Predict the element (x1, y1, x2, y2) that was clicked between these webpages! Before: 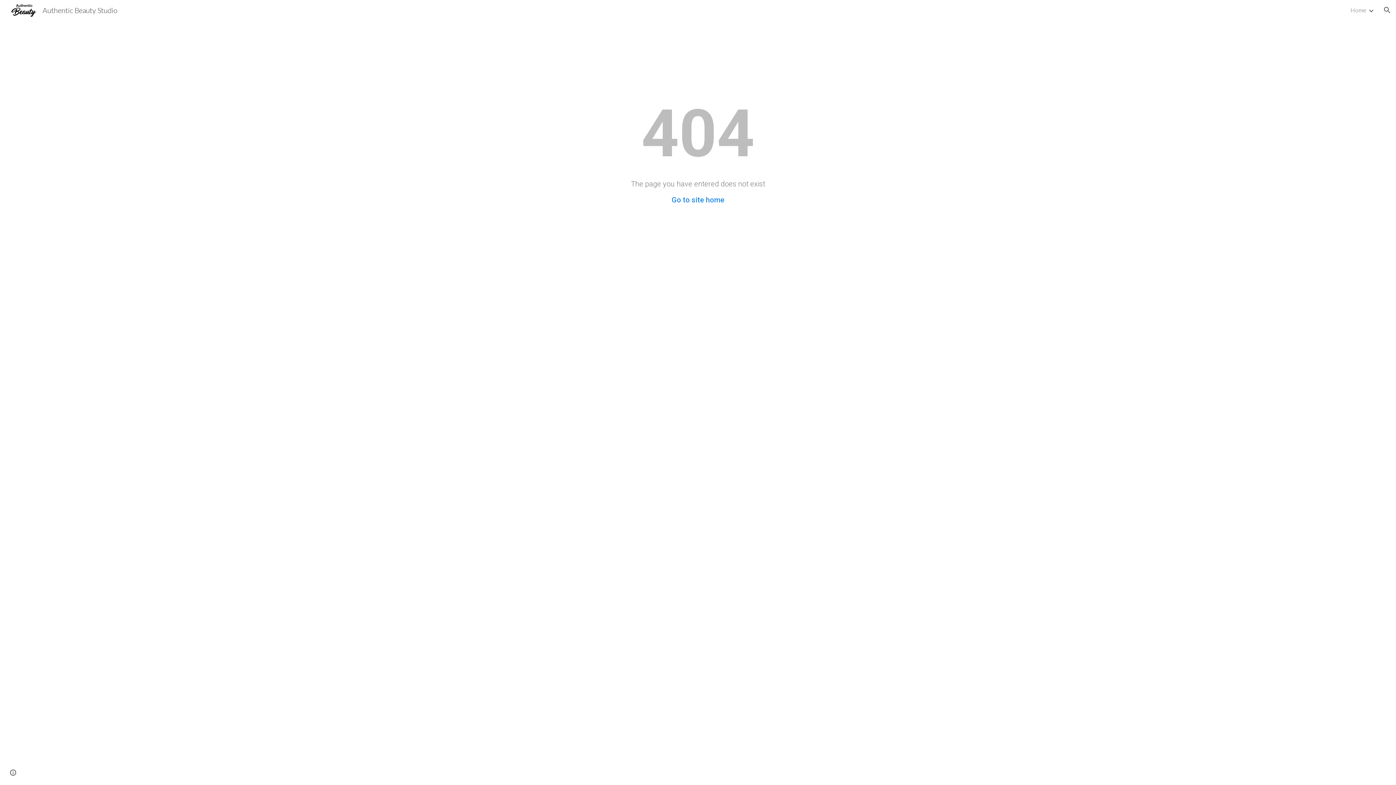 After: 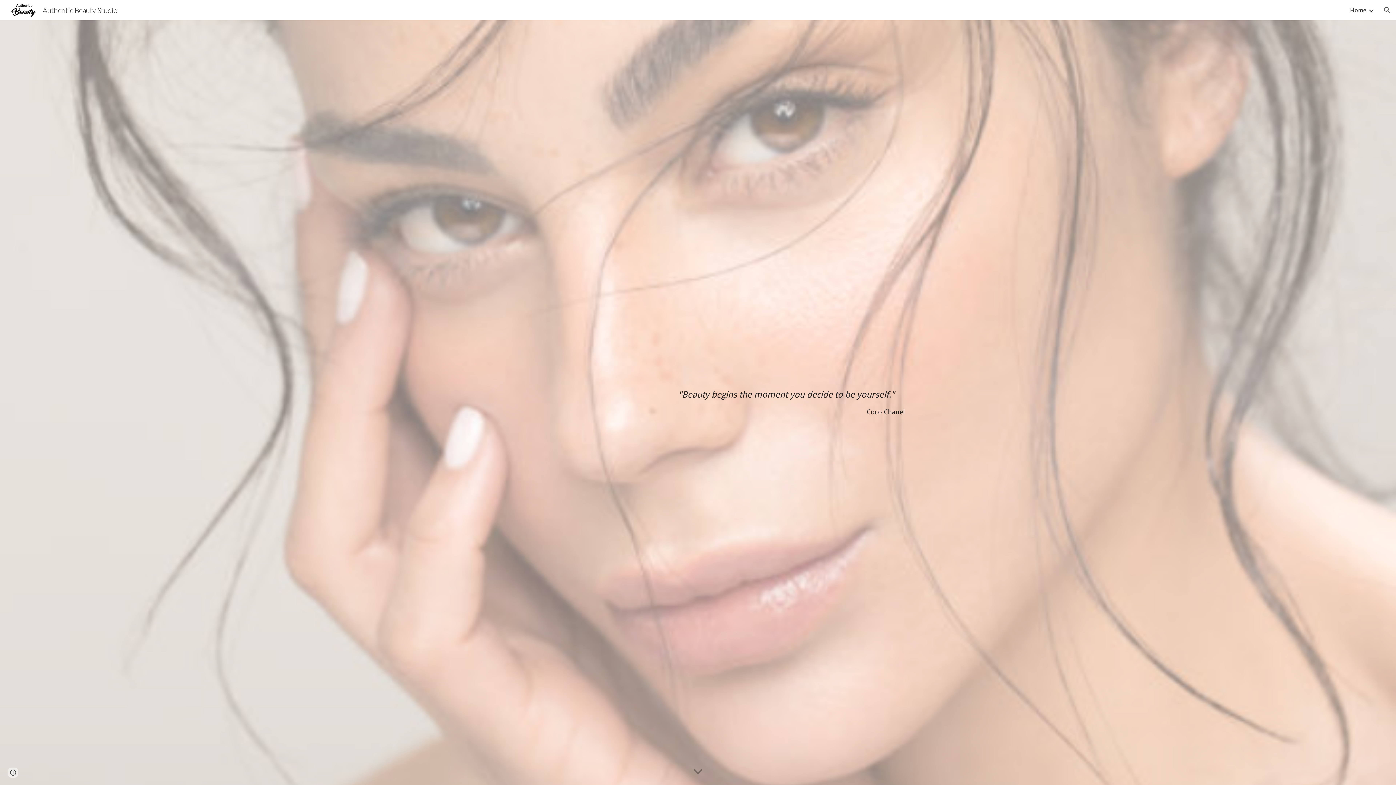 Action: bbox: (5, 4, 121, 13) label: Authentic Beauty Studio